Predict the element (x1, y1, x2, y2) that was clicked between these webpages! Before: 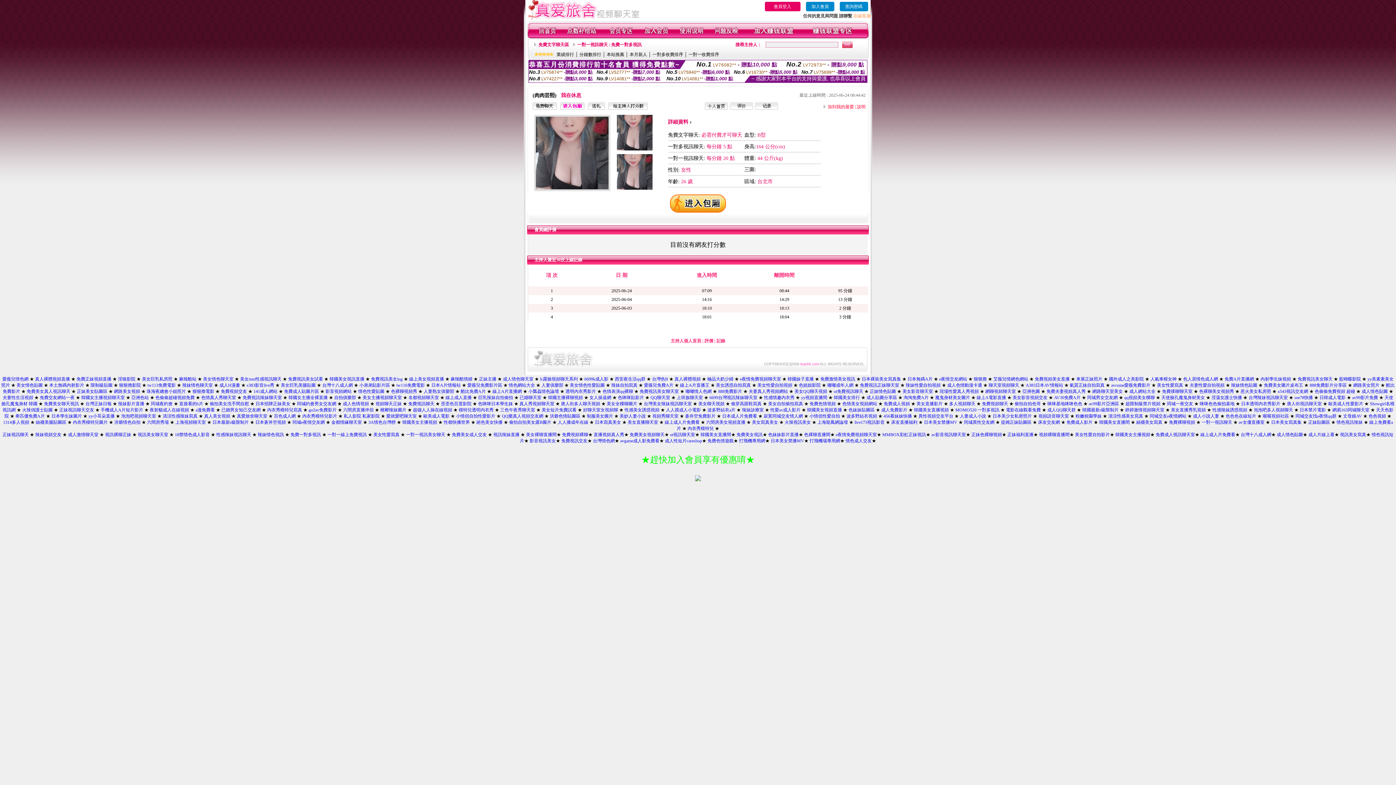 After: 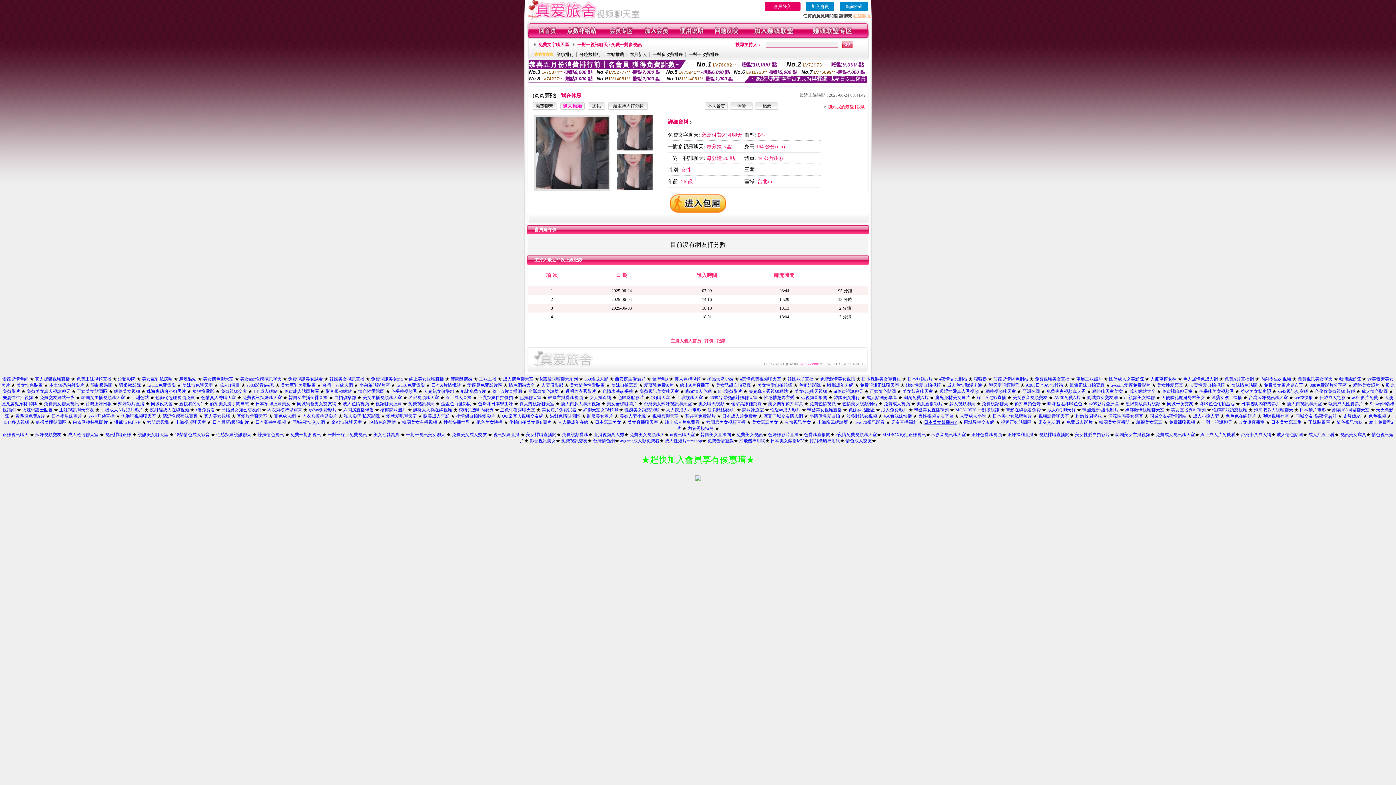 Action: label: 日本美女禁播MV bbox: (924, 420, 957, 425)